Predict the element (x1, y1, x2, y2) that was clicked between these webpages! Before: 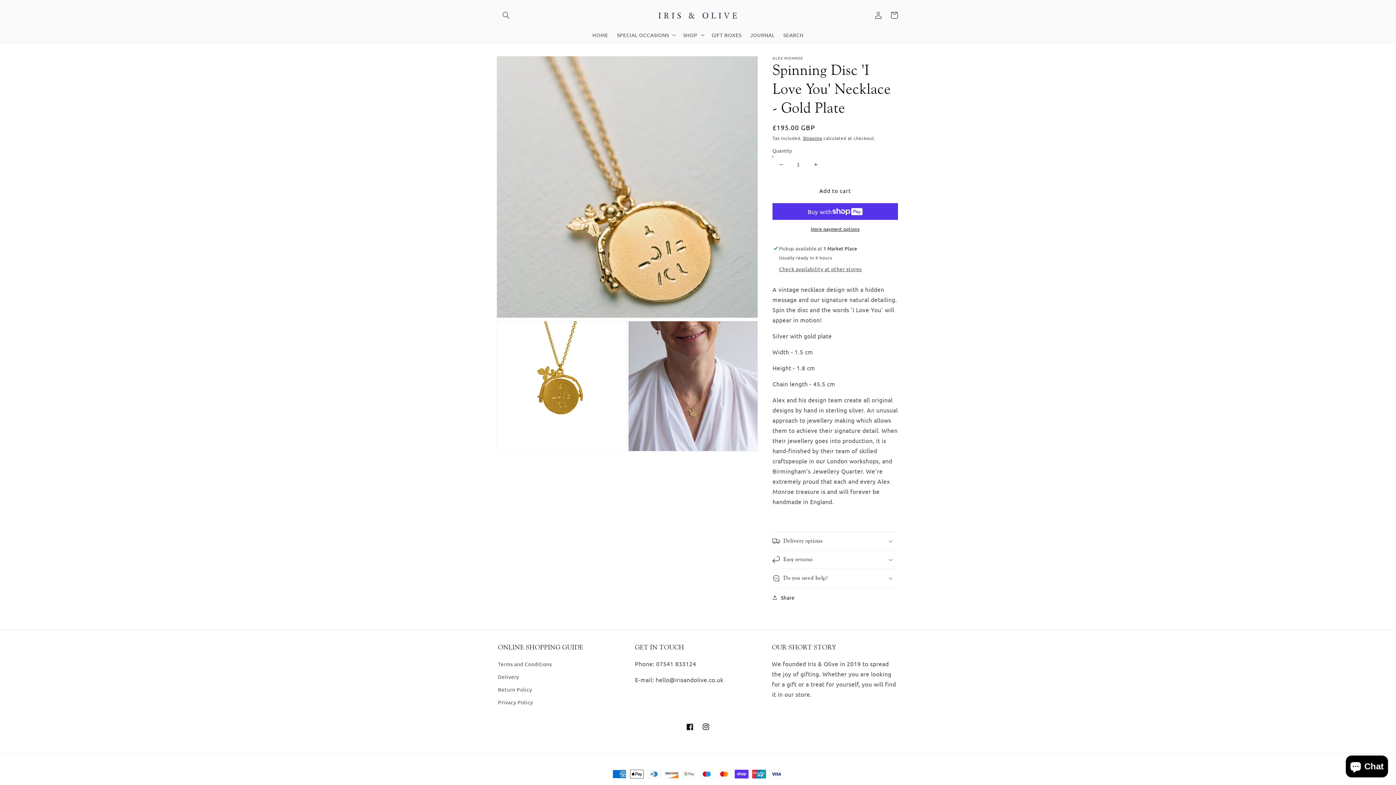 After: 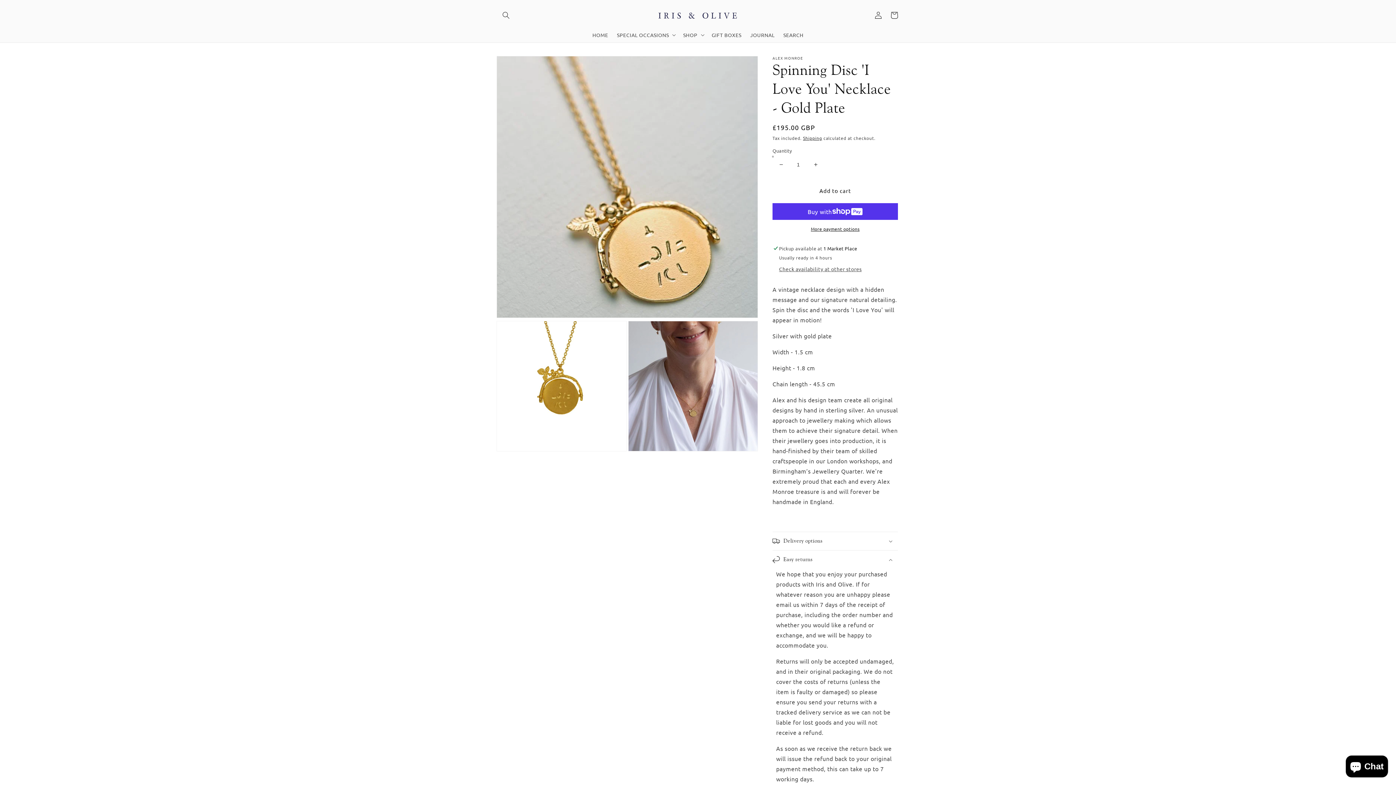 Action: bbox: (772, 550, 898, 568) label: Easy returns